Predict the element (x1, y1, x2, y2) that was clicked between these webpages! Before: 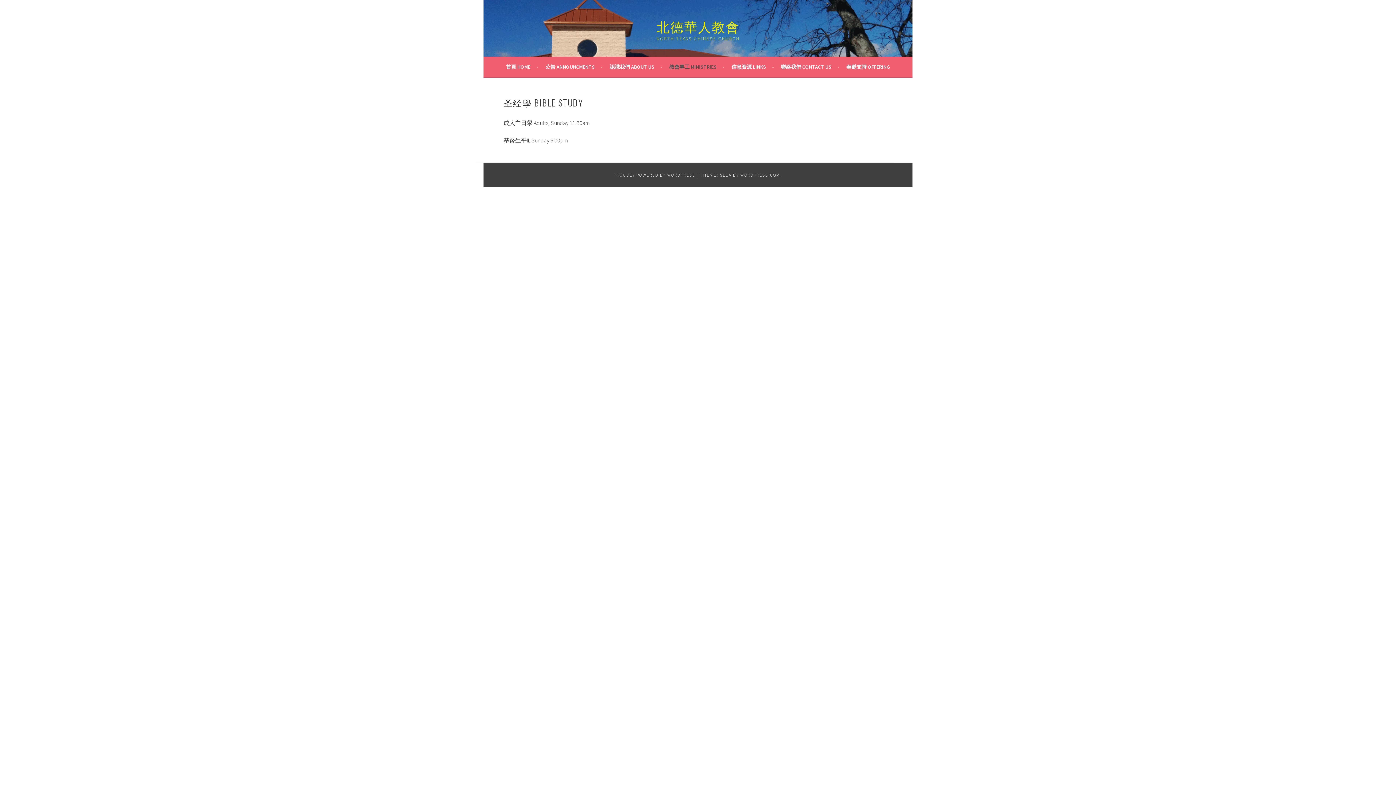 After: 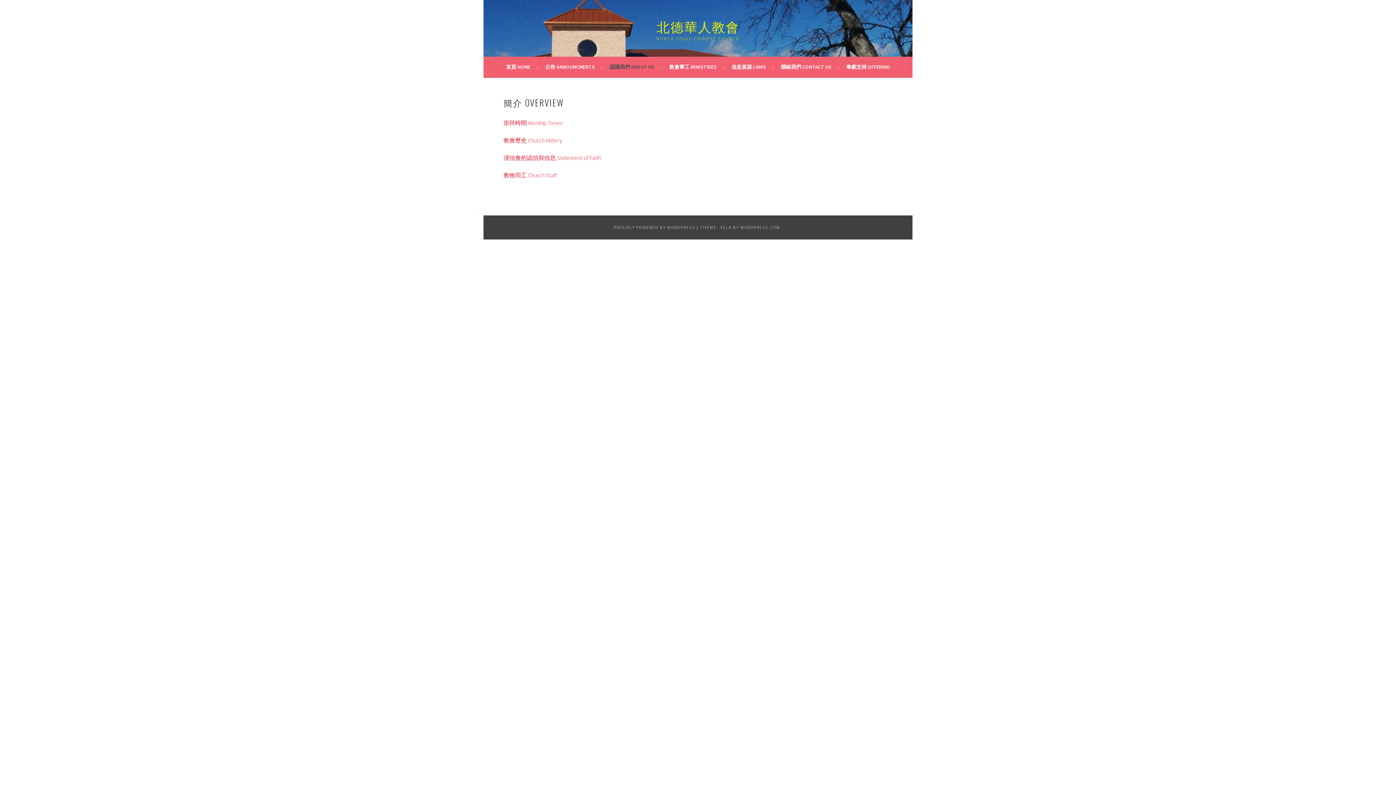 Action: bbox: (609, 62, 662, 71) label: 認識我們 ABOUT US